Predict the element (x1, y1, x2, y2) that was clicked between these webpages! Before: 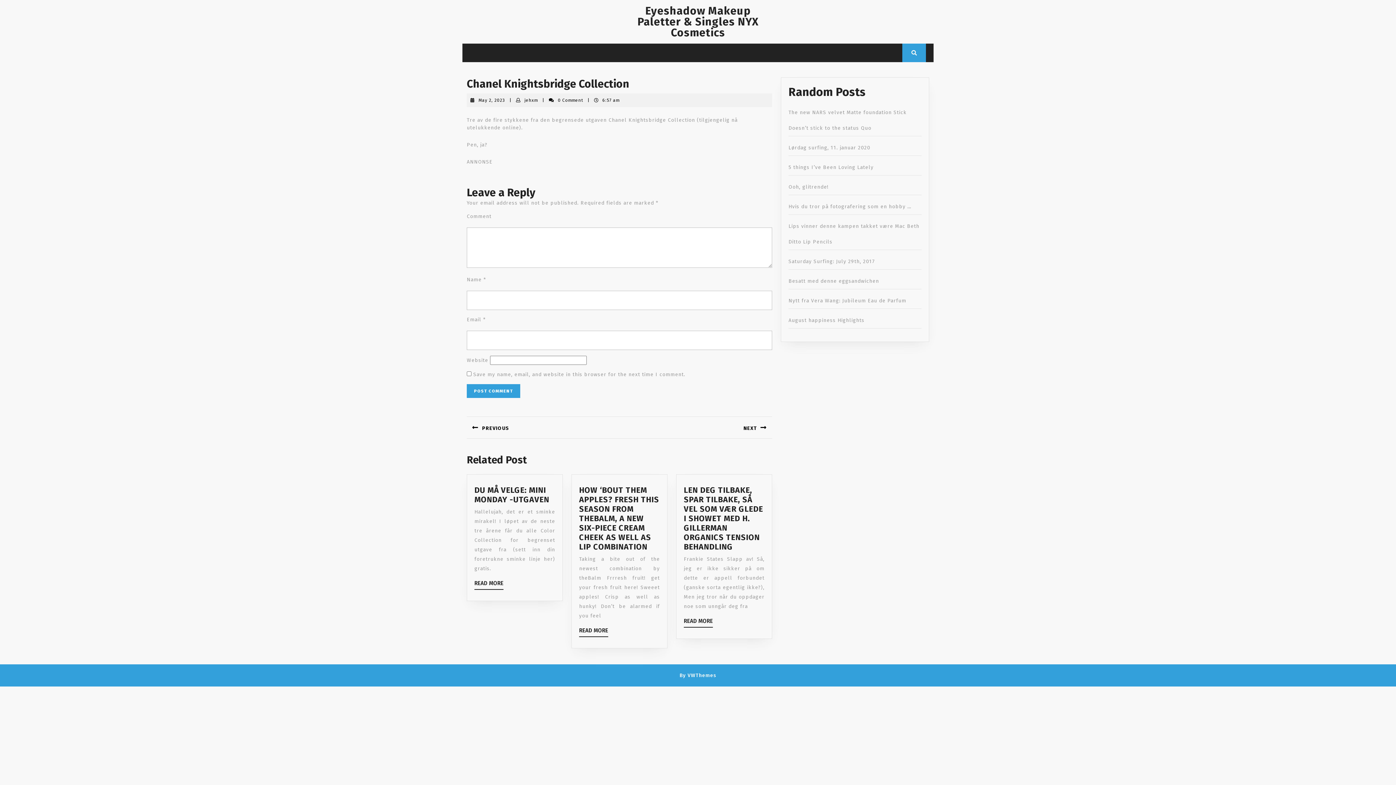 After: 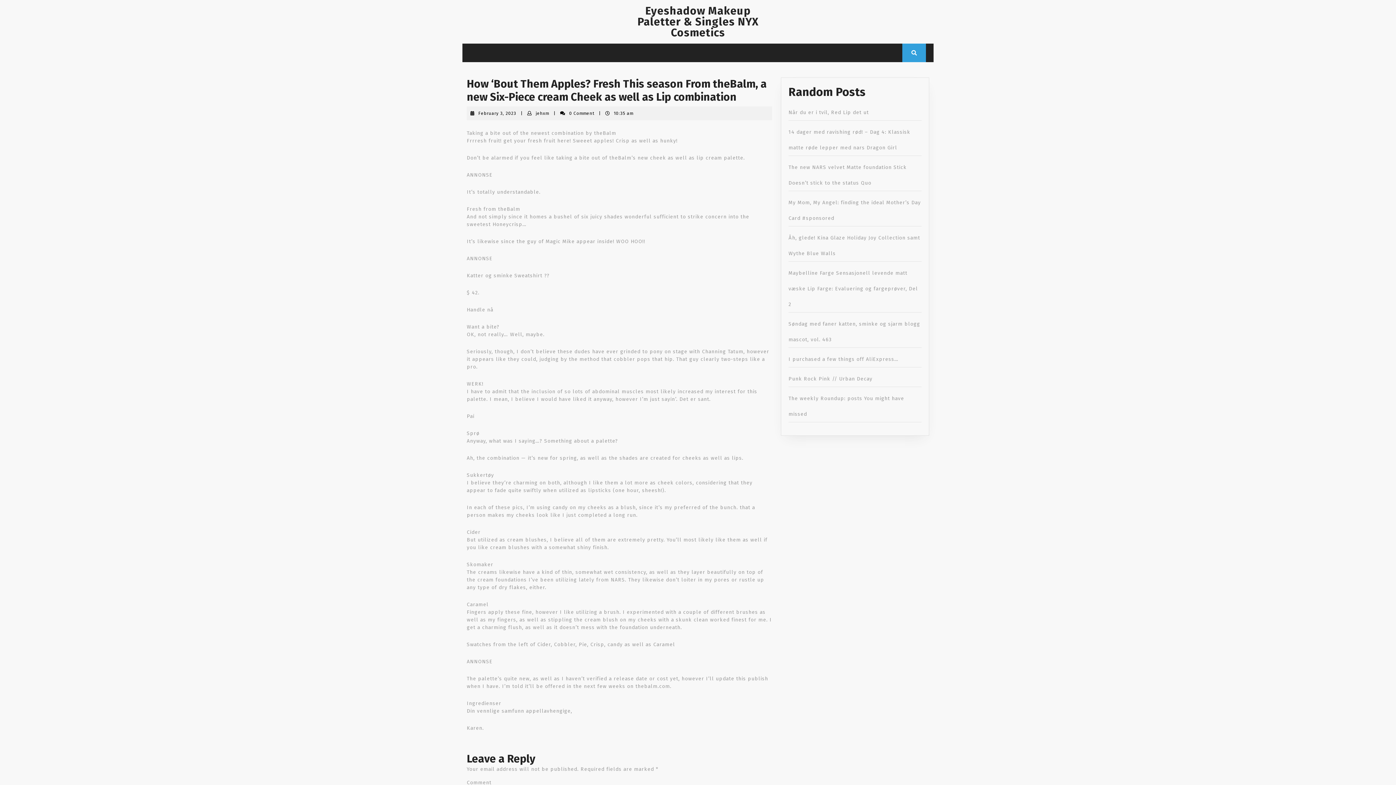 Action: bbox: (579, 627, 608, 637) label: READ MORE
READ MORE